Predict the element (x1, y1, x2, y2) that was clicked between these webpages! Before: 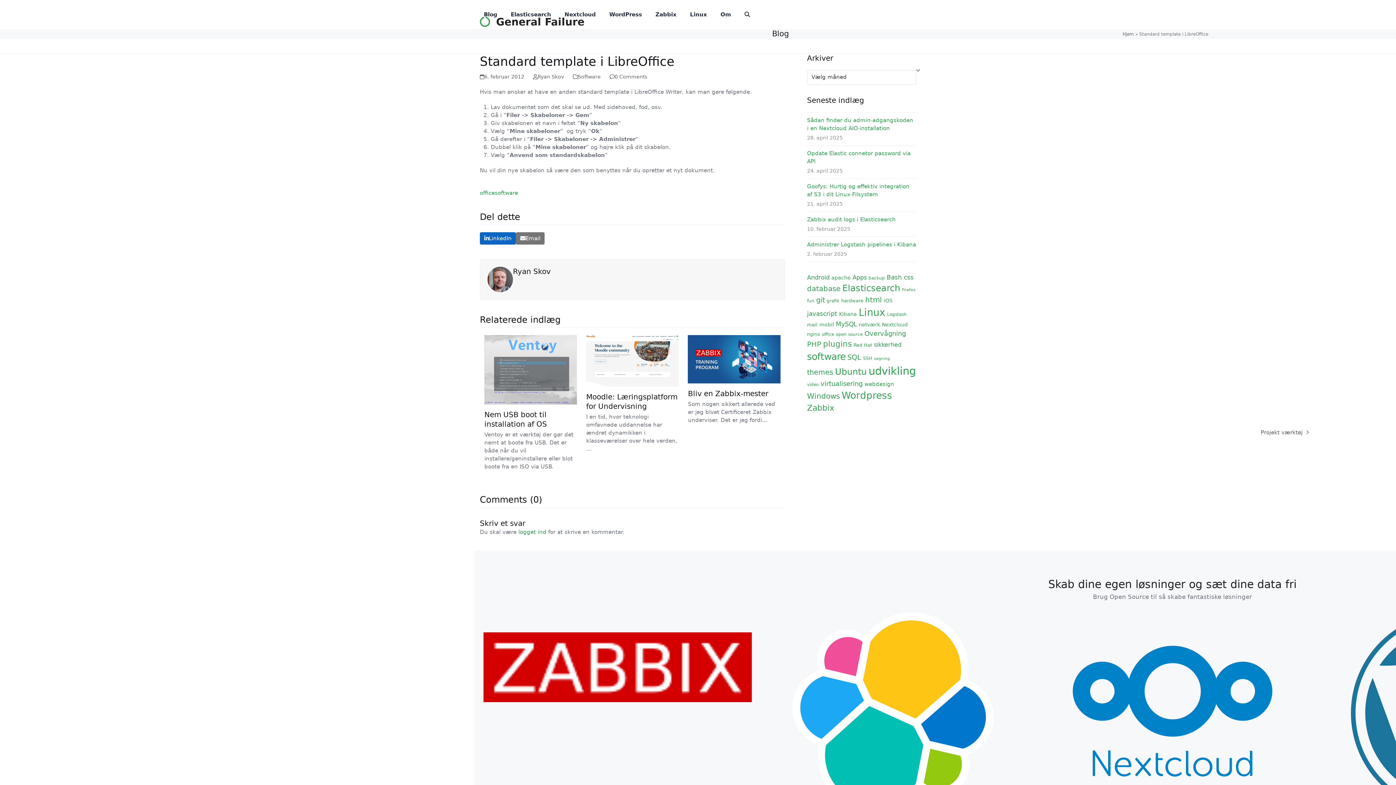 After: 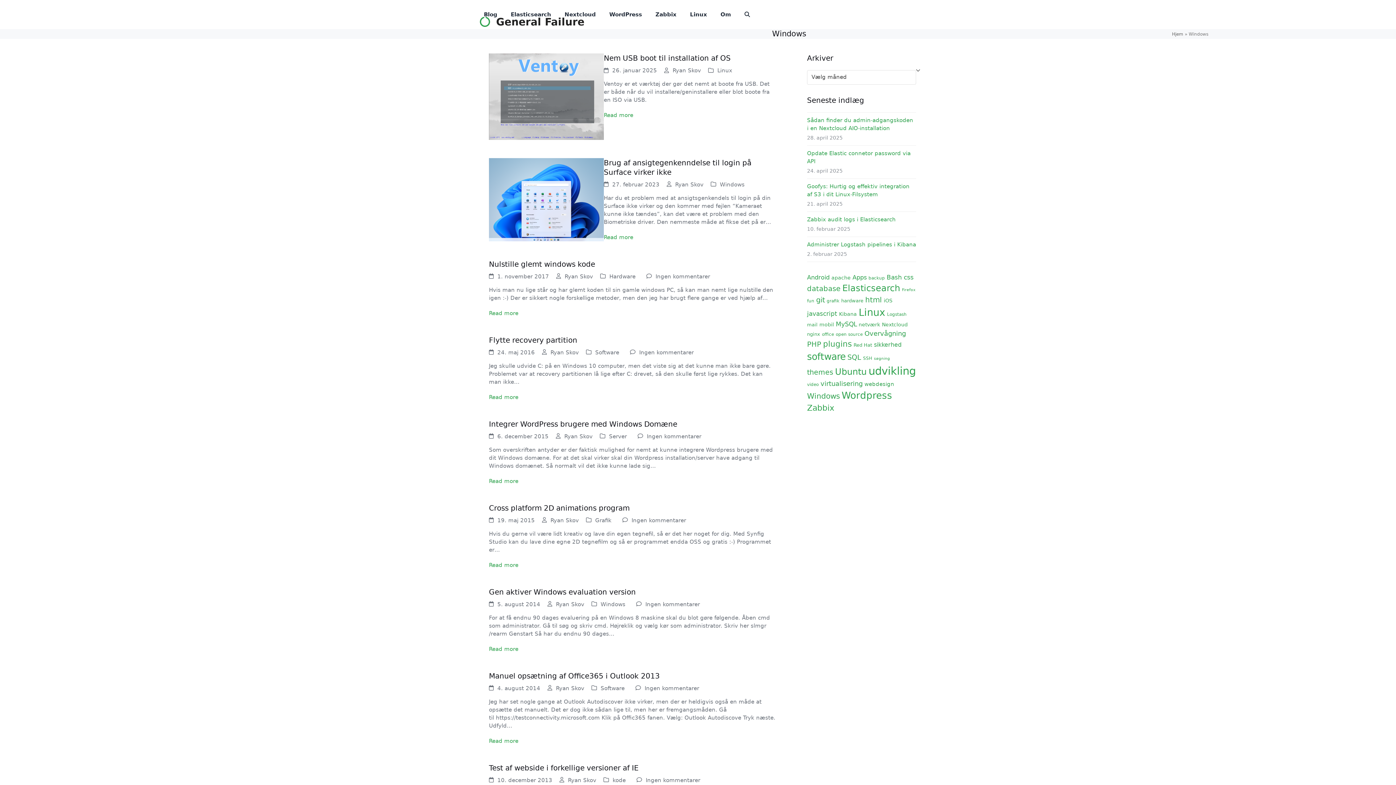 Action: label: Windows (21 elementer) bbox: (807, 391, 840, 400)